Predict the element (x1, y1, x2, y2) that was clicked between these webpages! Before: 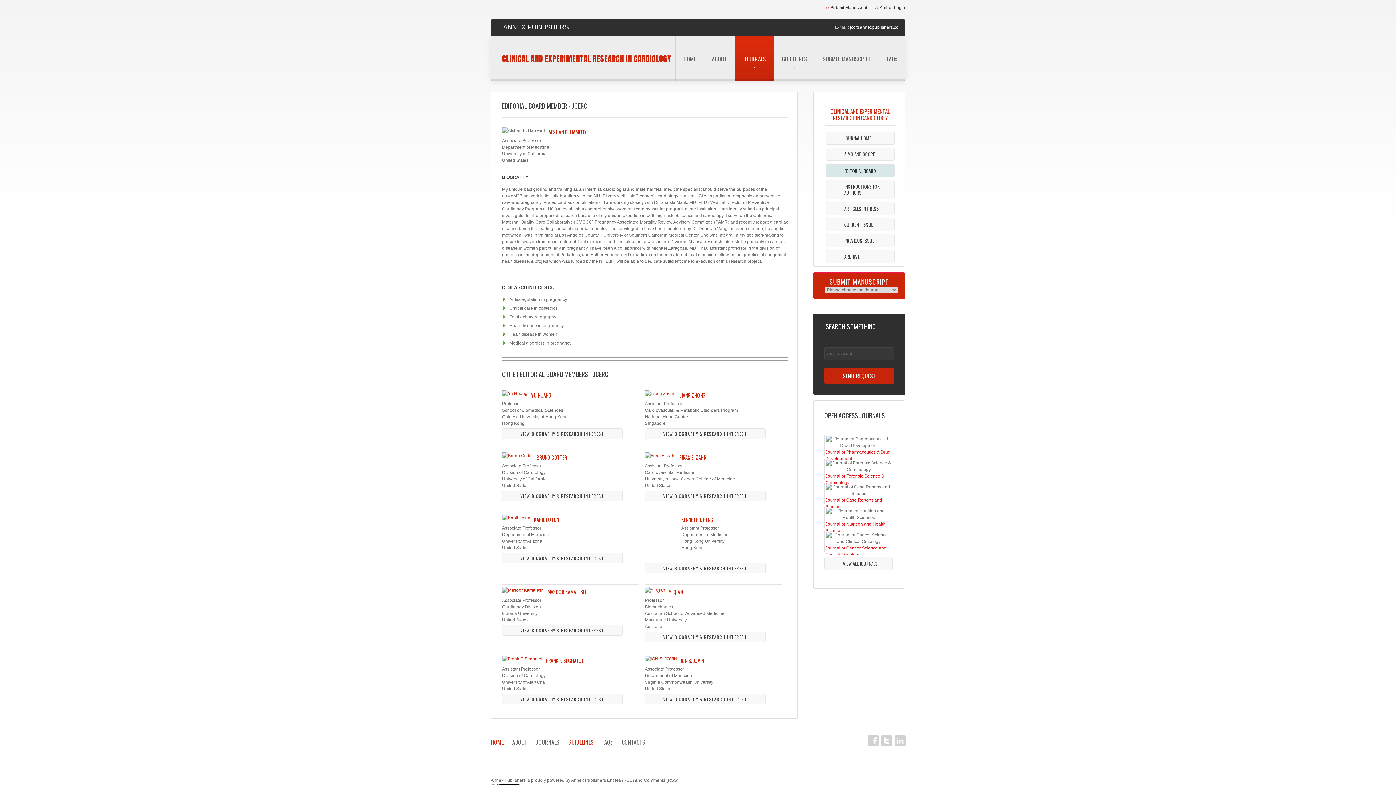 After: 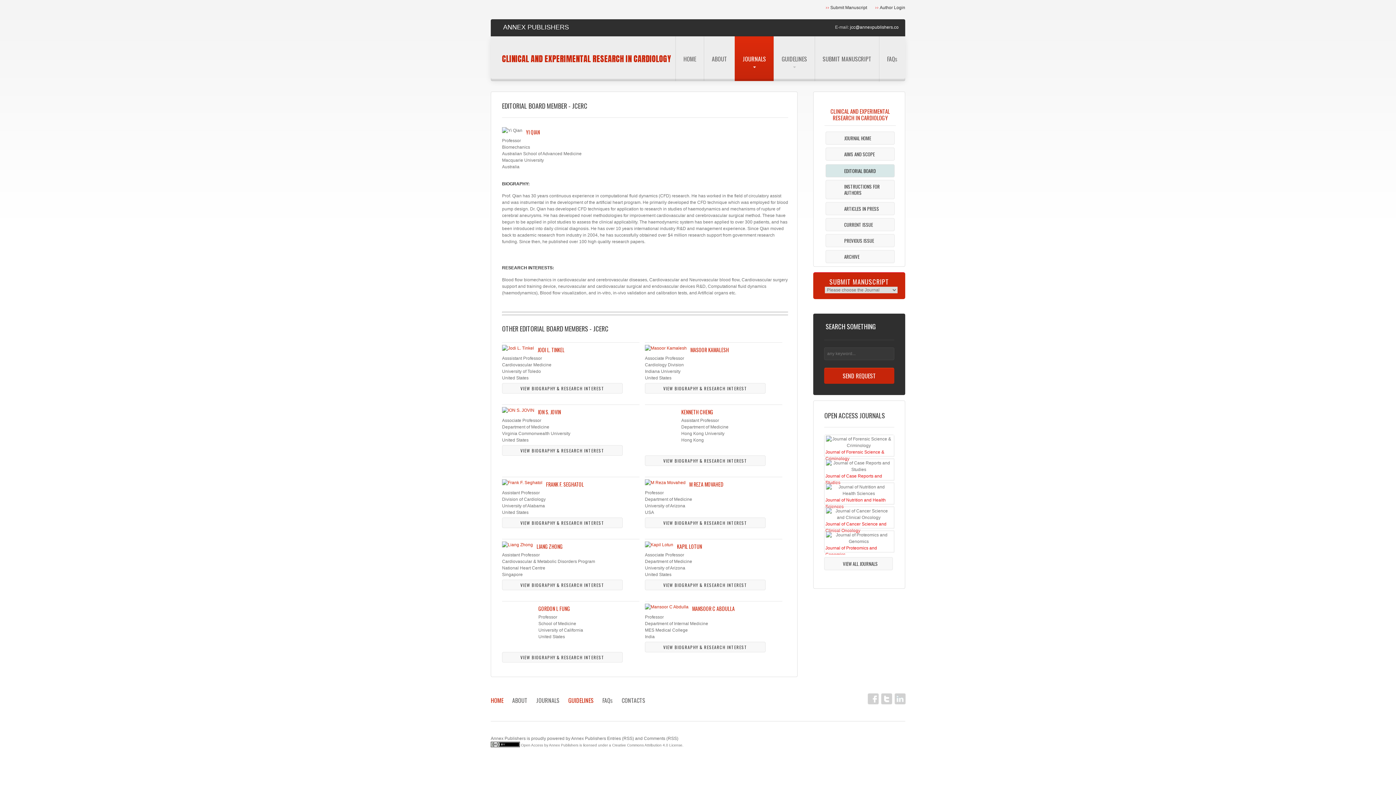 Action: bbox: (645, 632, 765, 642) label: VIEW BIOGRAPHY & RESEARCH INTEREST